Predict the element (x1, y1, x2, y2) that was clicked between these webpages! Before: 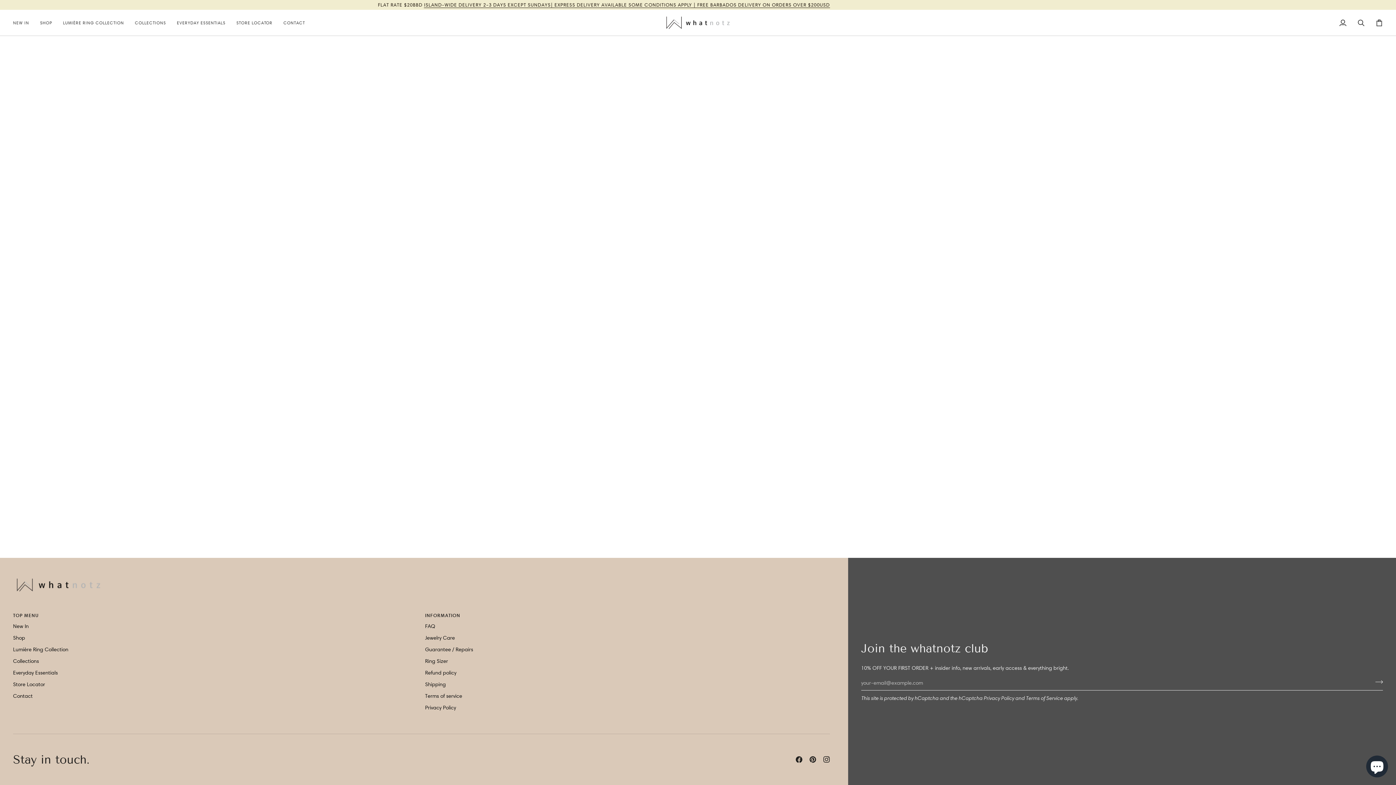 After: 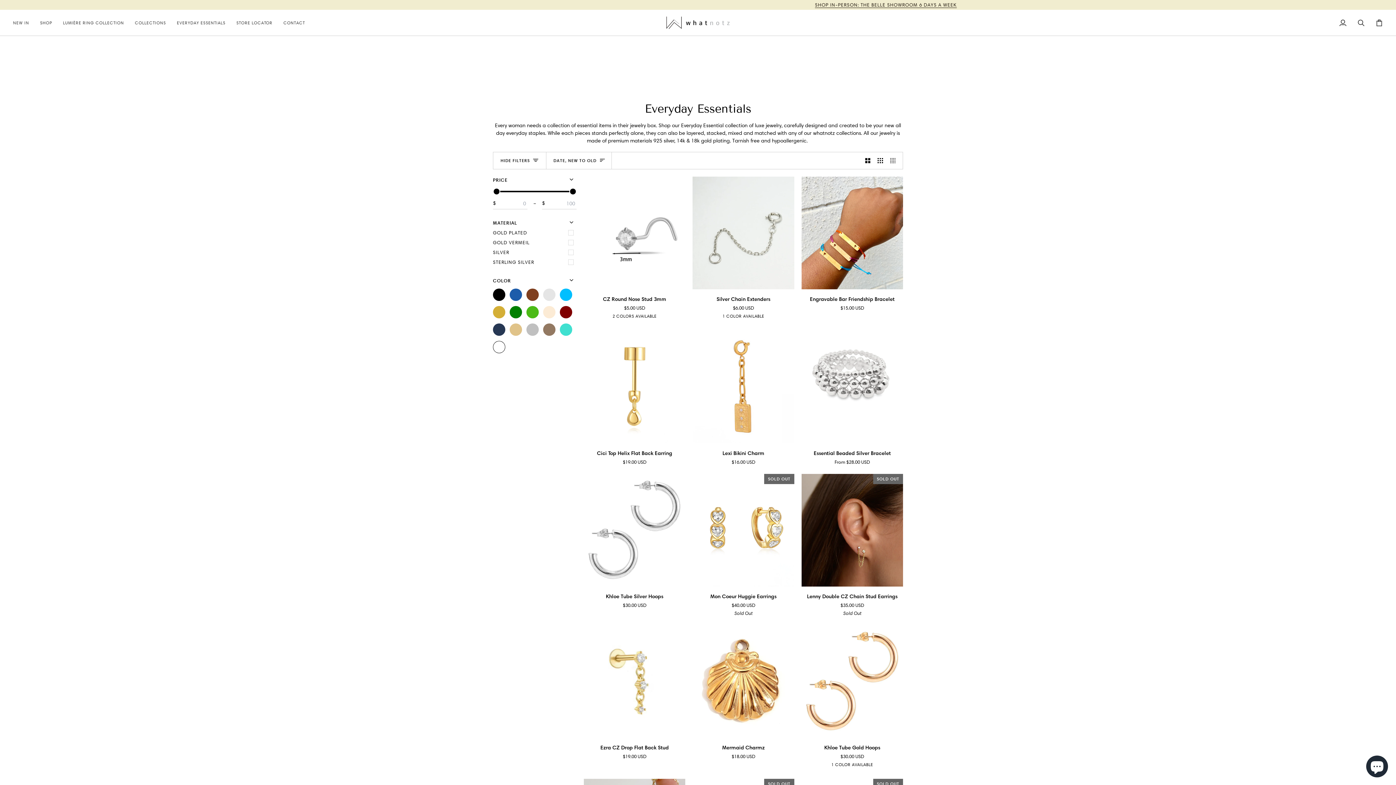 Action: label: EVERYDAY ESSENTIALS bbox: (171, 9, 230, 35)